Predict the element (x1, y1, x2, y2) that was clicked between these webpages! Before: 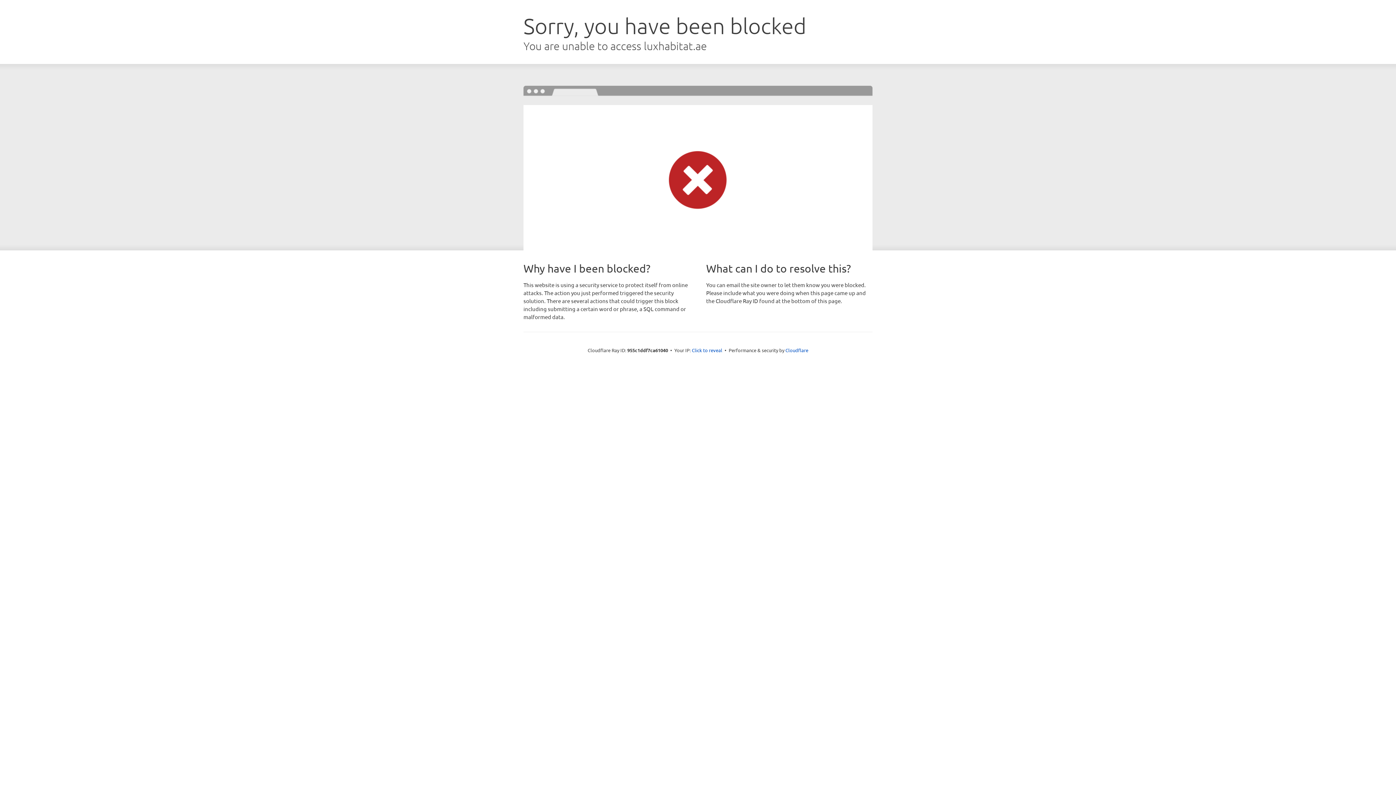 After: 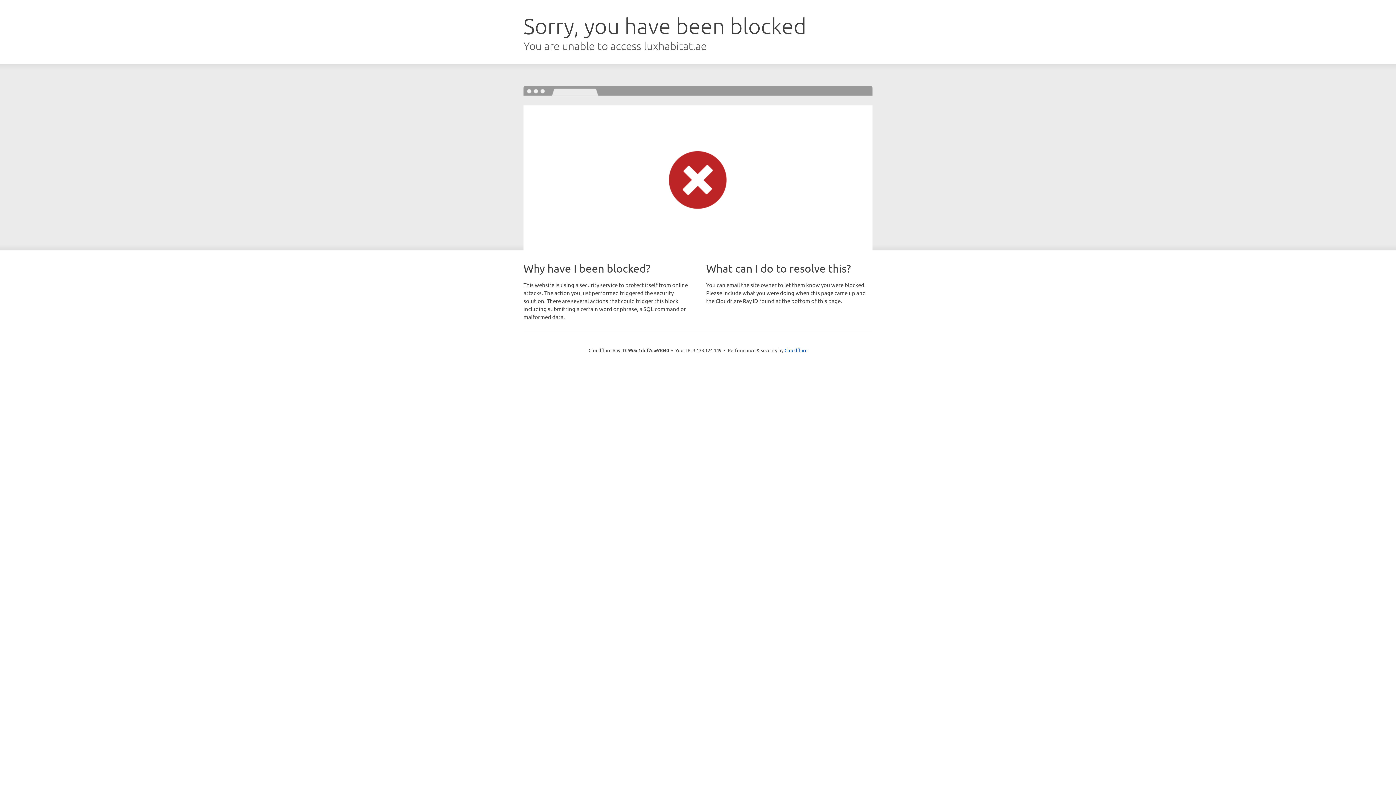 Action: bbox: (692, 346, 722, 353) label: Click to reveal